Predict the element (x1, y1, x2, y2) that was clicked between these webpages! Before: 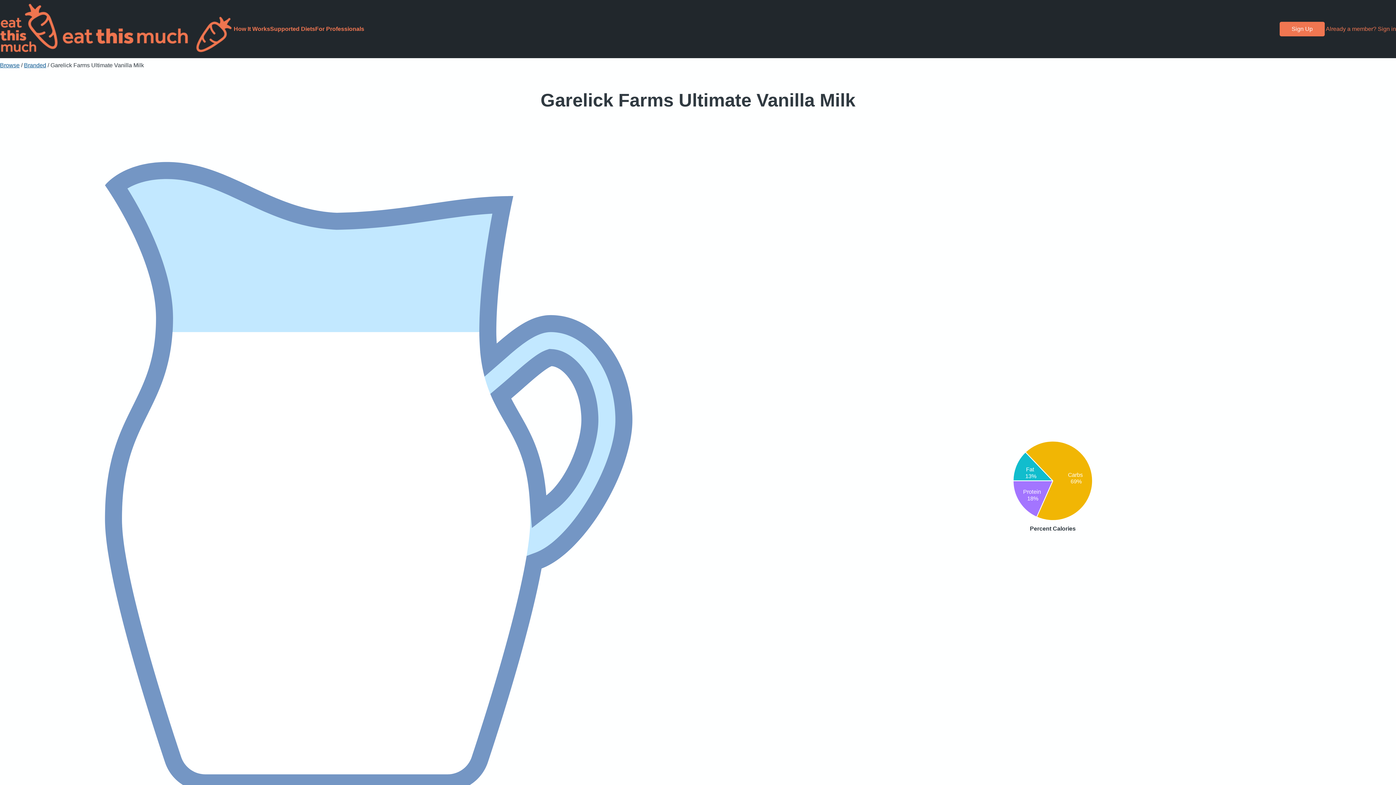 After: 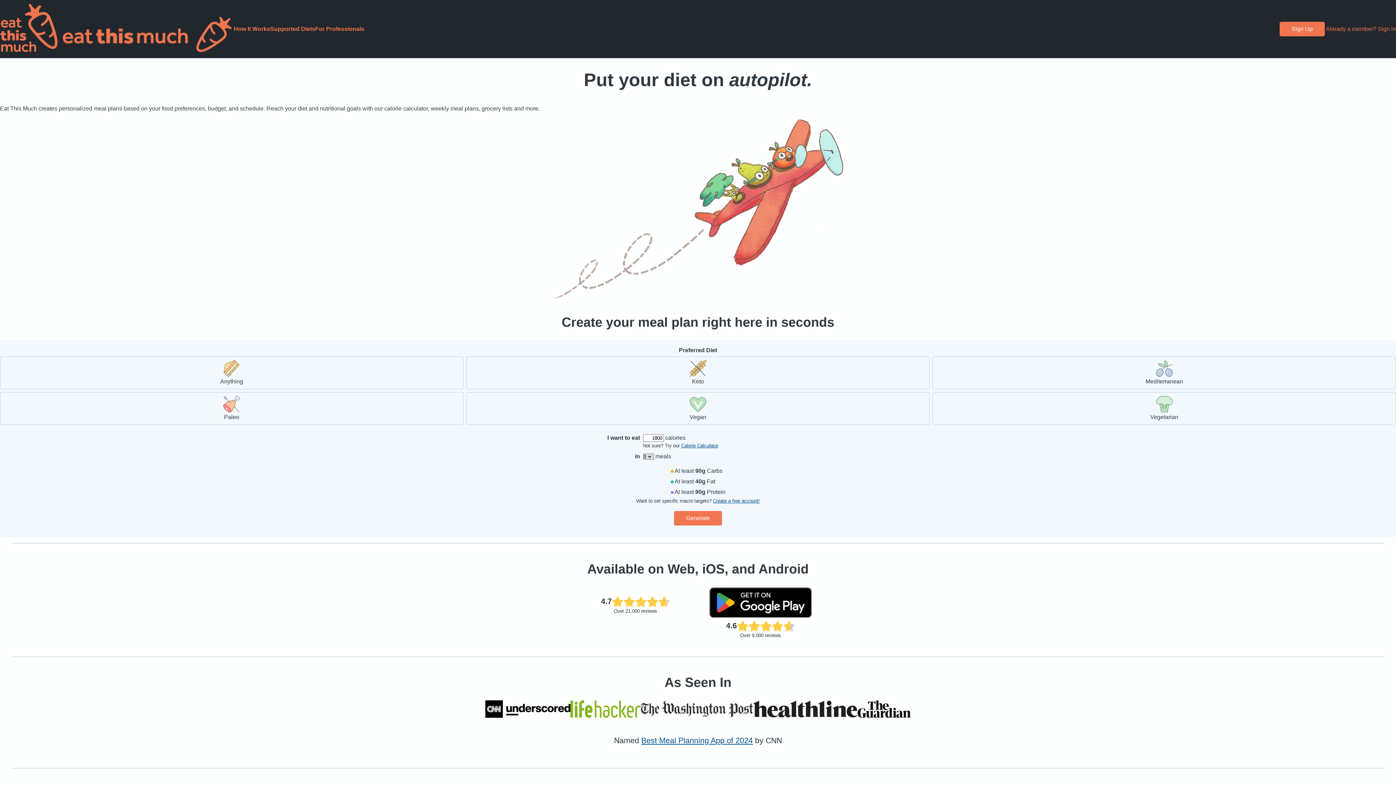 Action: label:   bbox: (0, 2, 233, 55)